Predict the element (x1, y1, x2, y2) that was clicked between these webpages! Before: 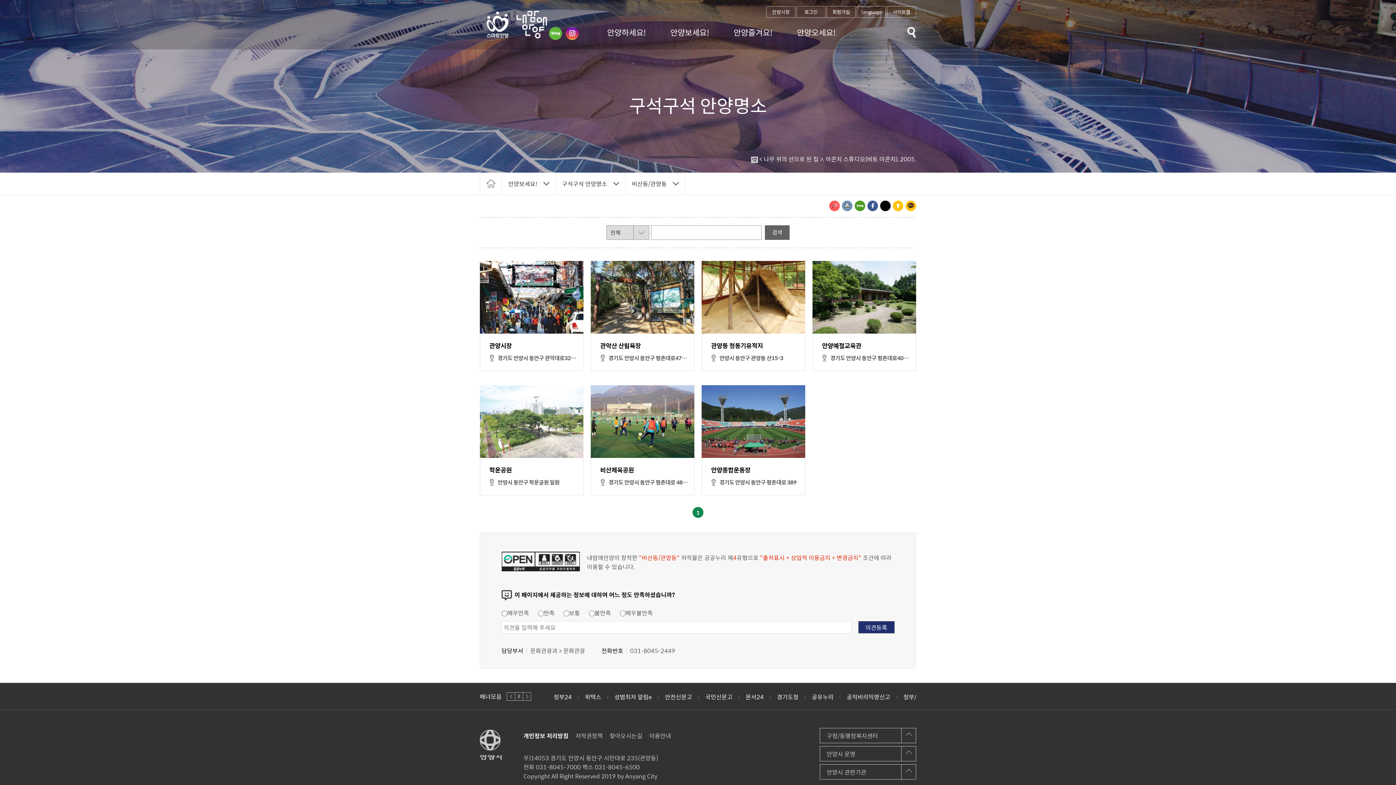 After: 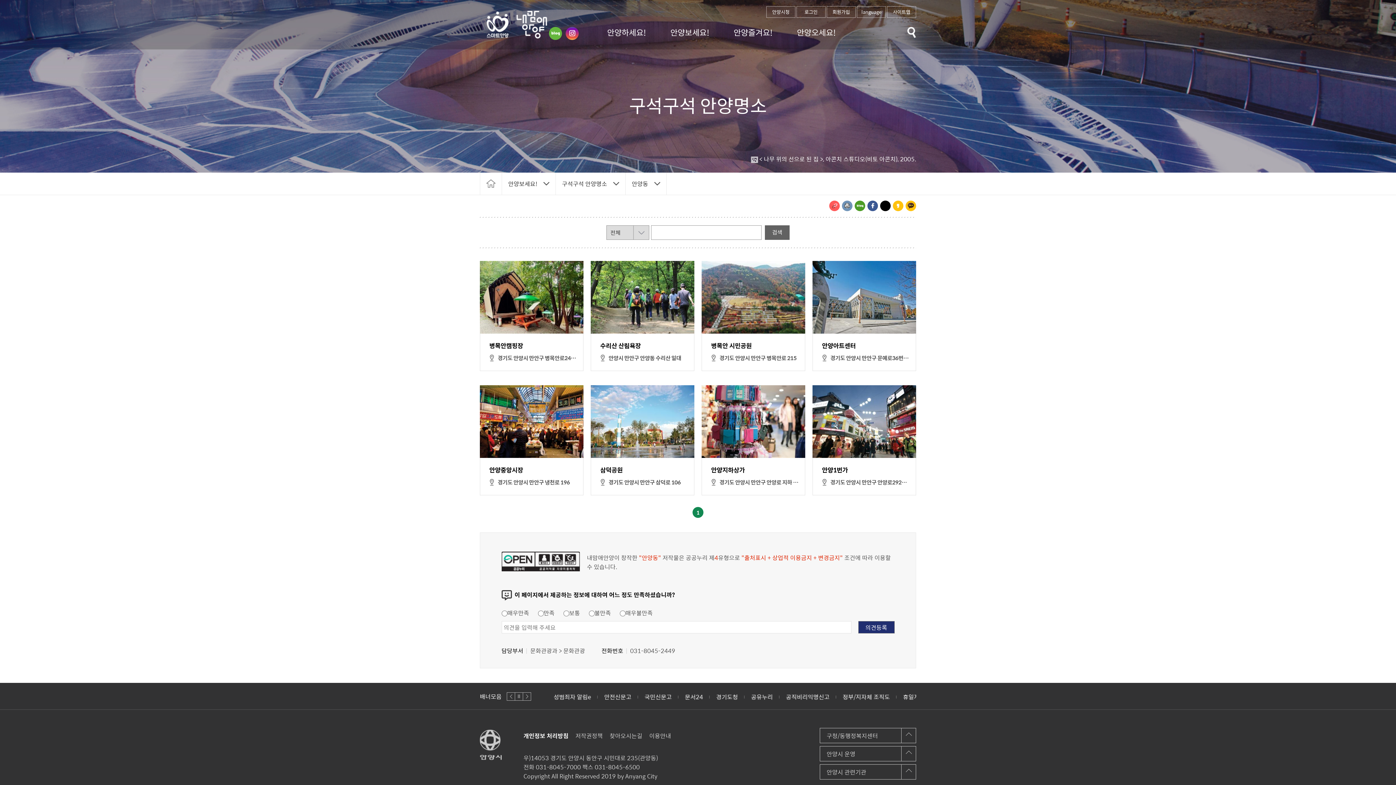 Action: bbox: (663, 21, 716, 68) label: 안양보세요!